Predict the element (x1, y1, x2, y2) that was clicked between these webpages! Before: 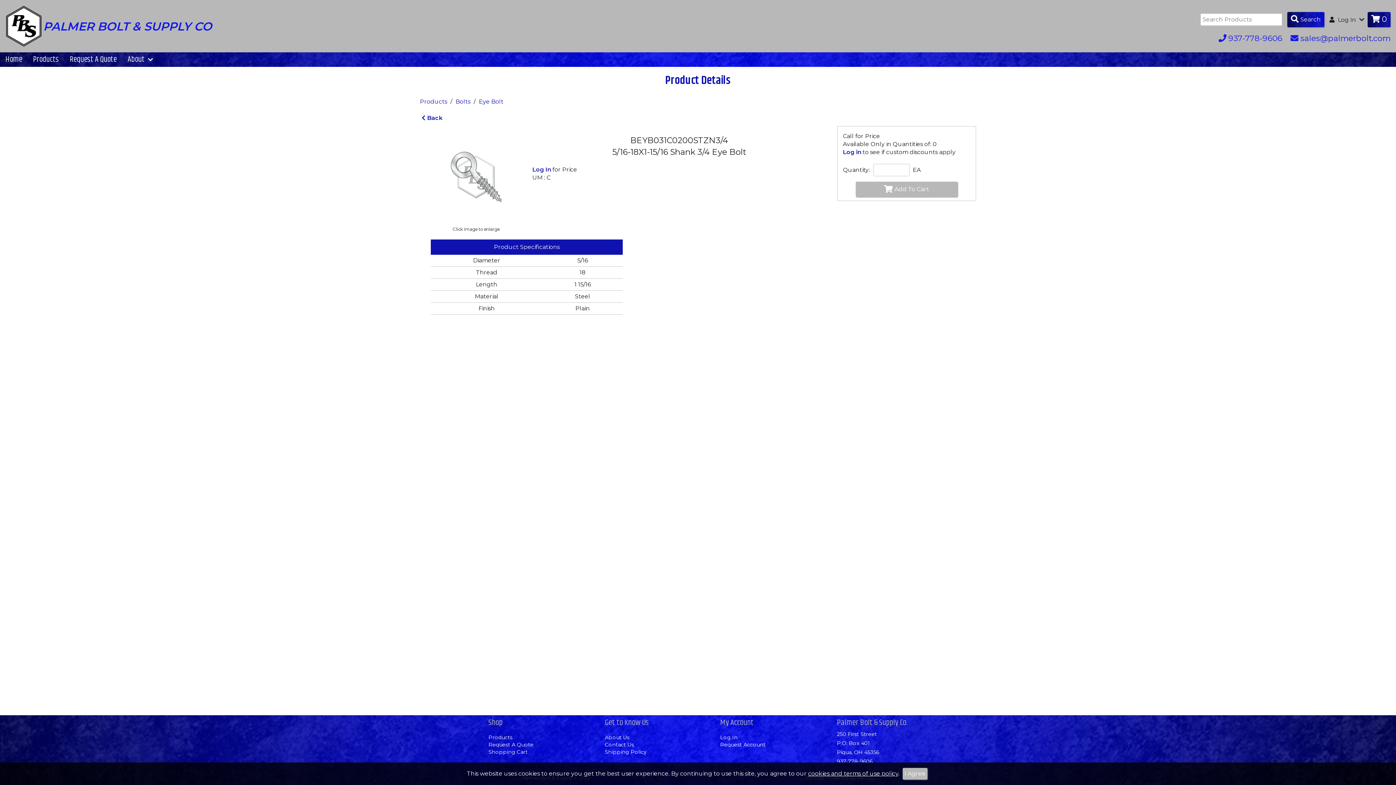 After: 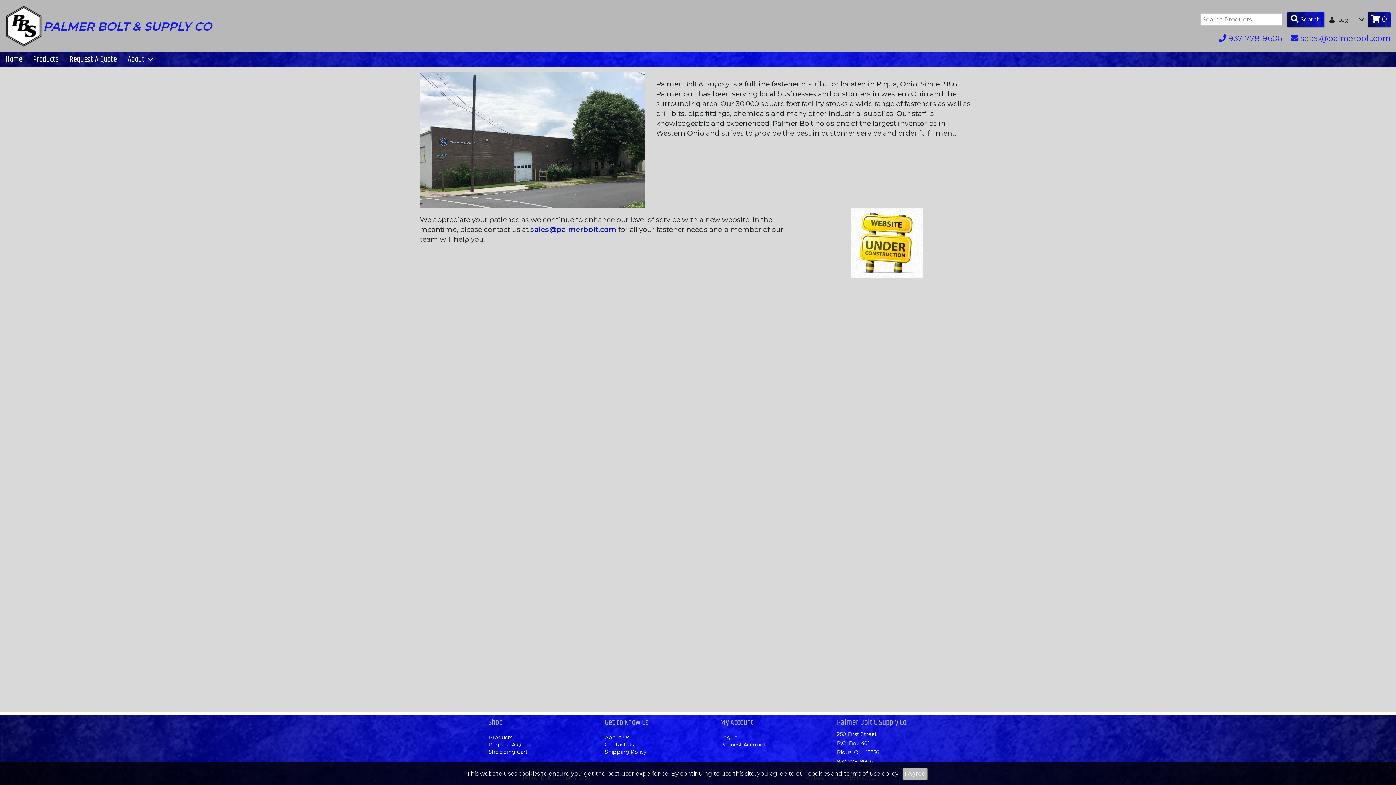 Action: bbox: (5, 22, 41, 29)